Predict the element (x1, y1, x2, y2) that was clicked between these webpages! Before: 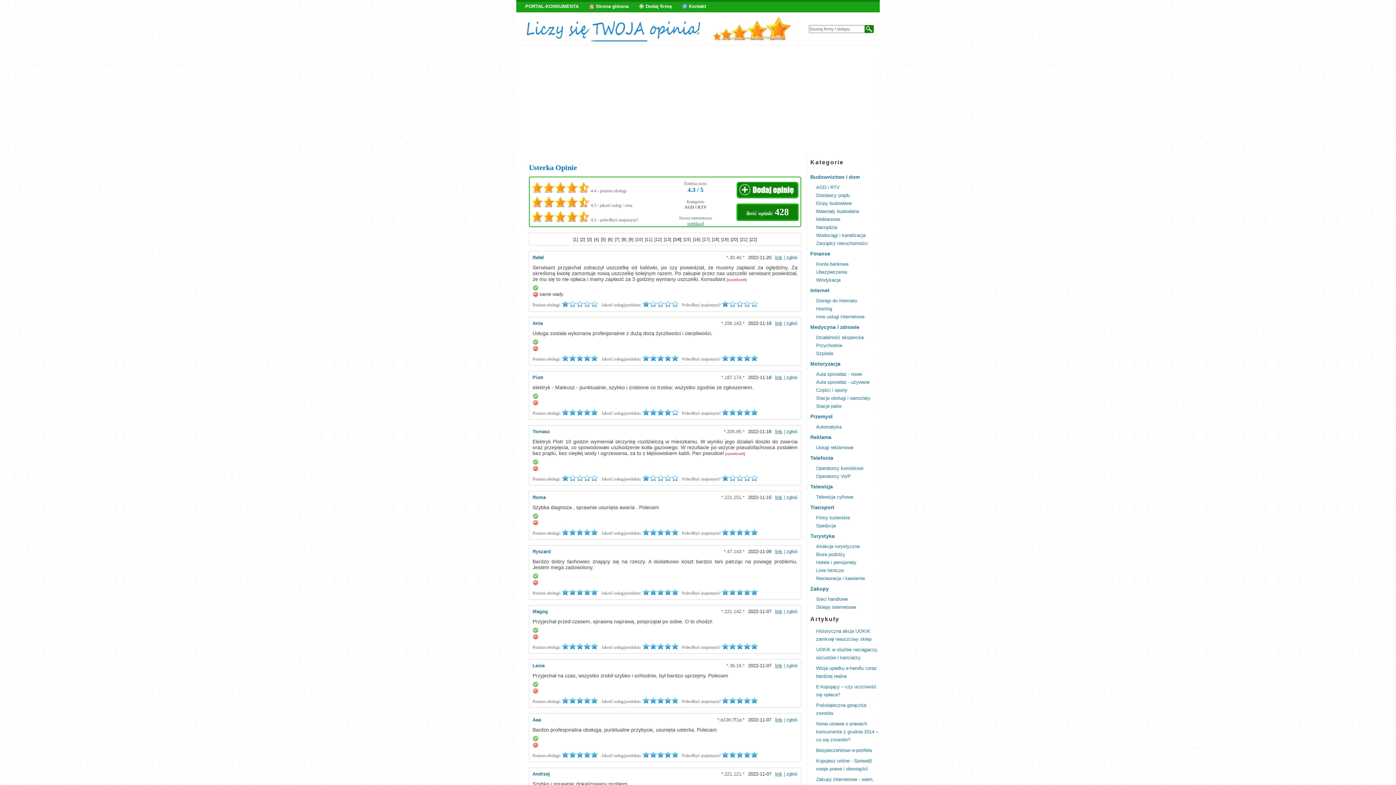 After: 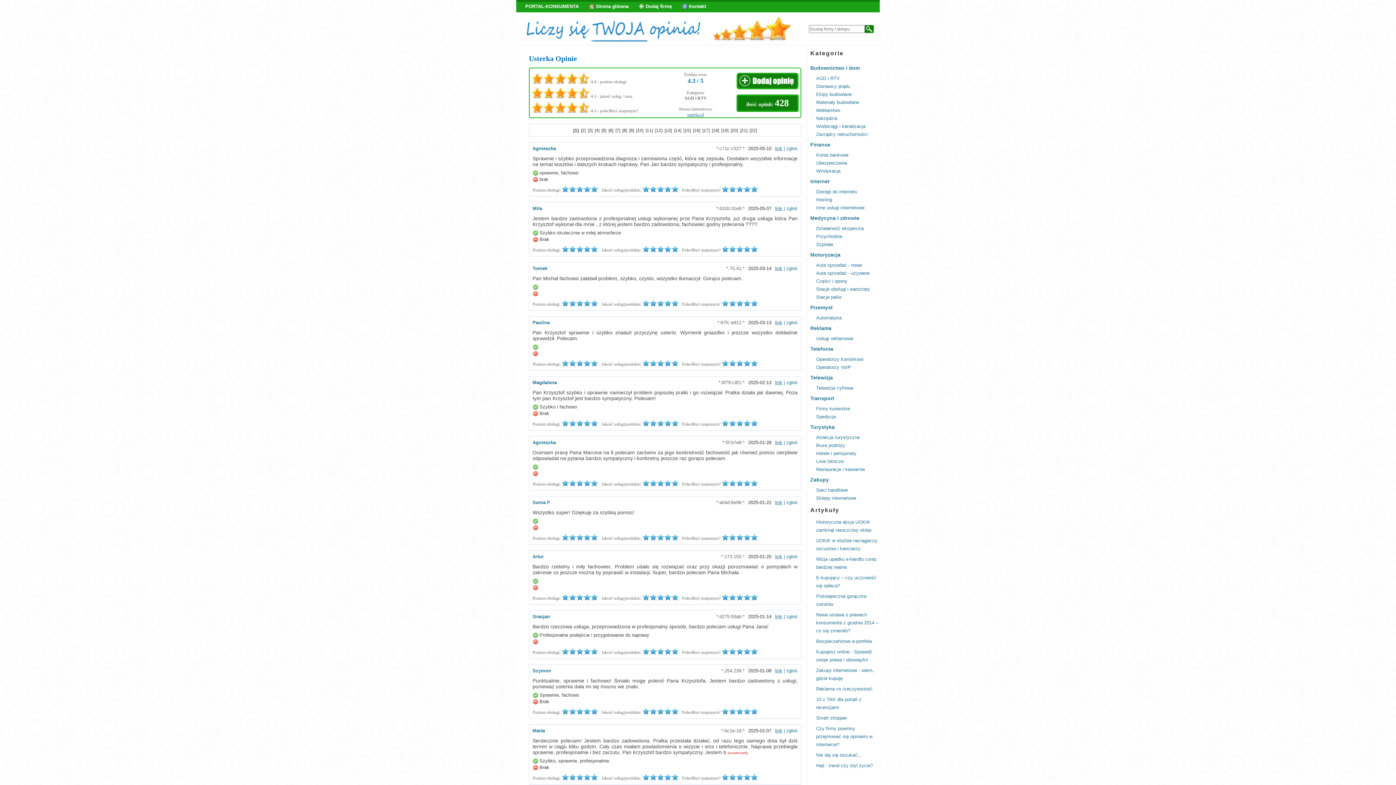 Action: label: [1] bbox: (572, 236, 579, 243)